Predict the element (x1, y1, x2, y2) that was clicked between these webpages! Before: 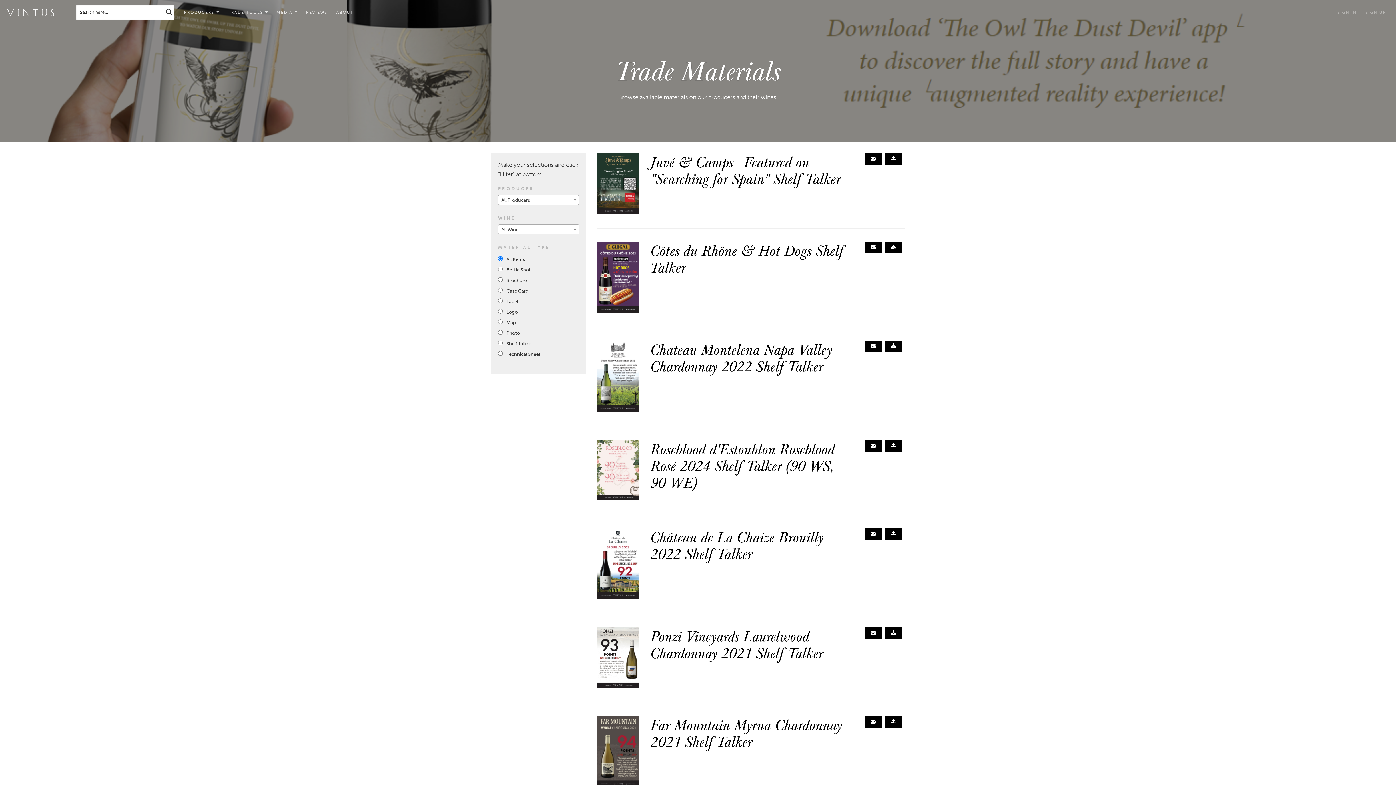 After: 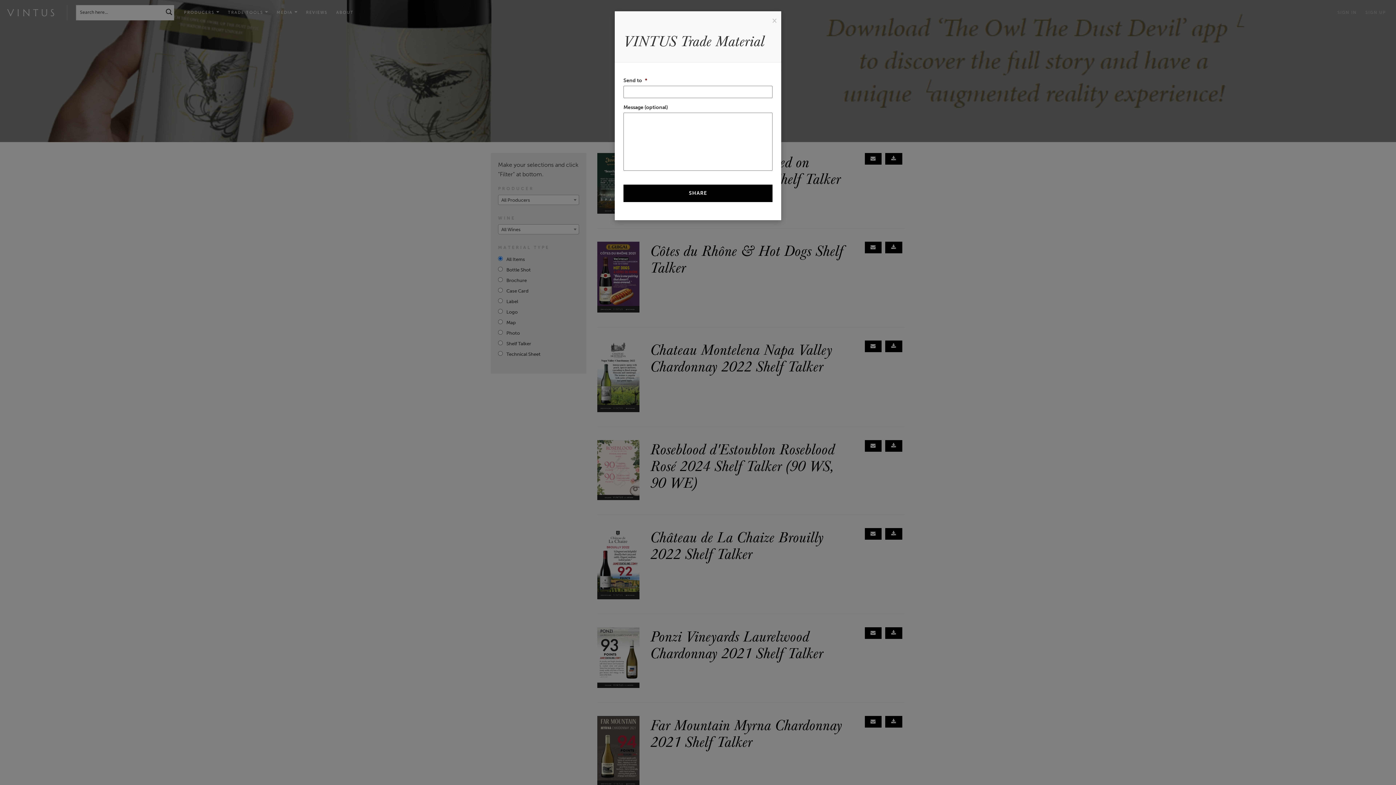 Action: bbox: (864, 627, 881, 639)